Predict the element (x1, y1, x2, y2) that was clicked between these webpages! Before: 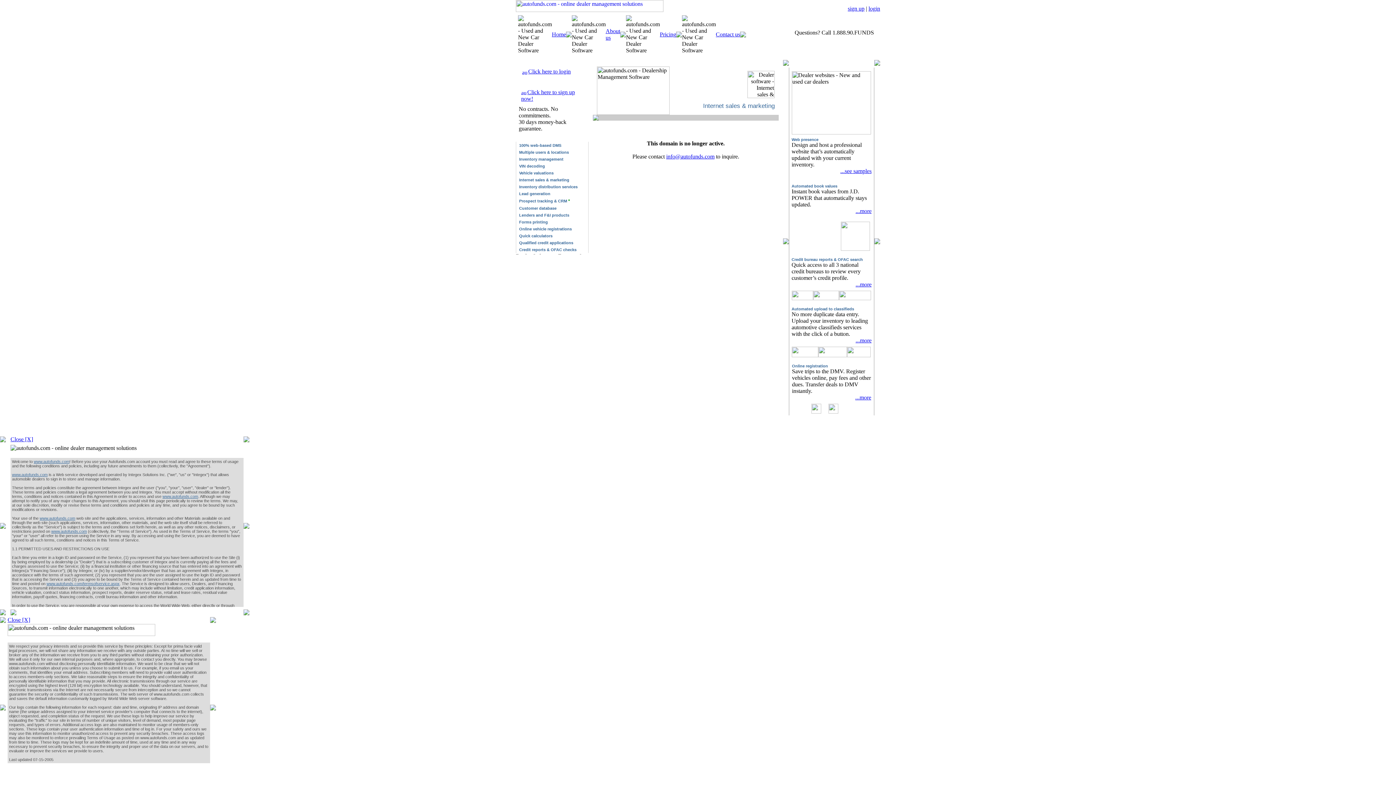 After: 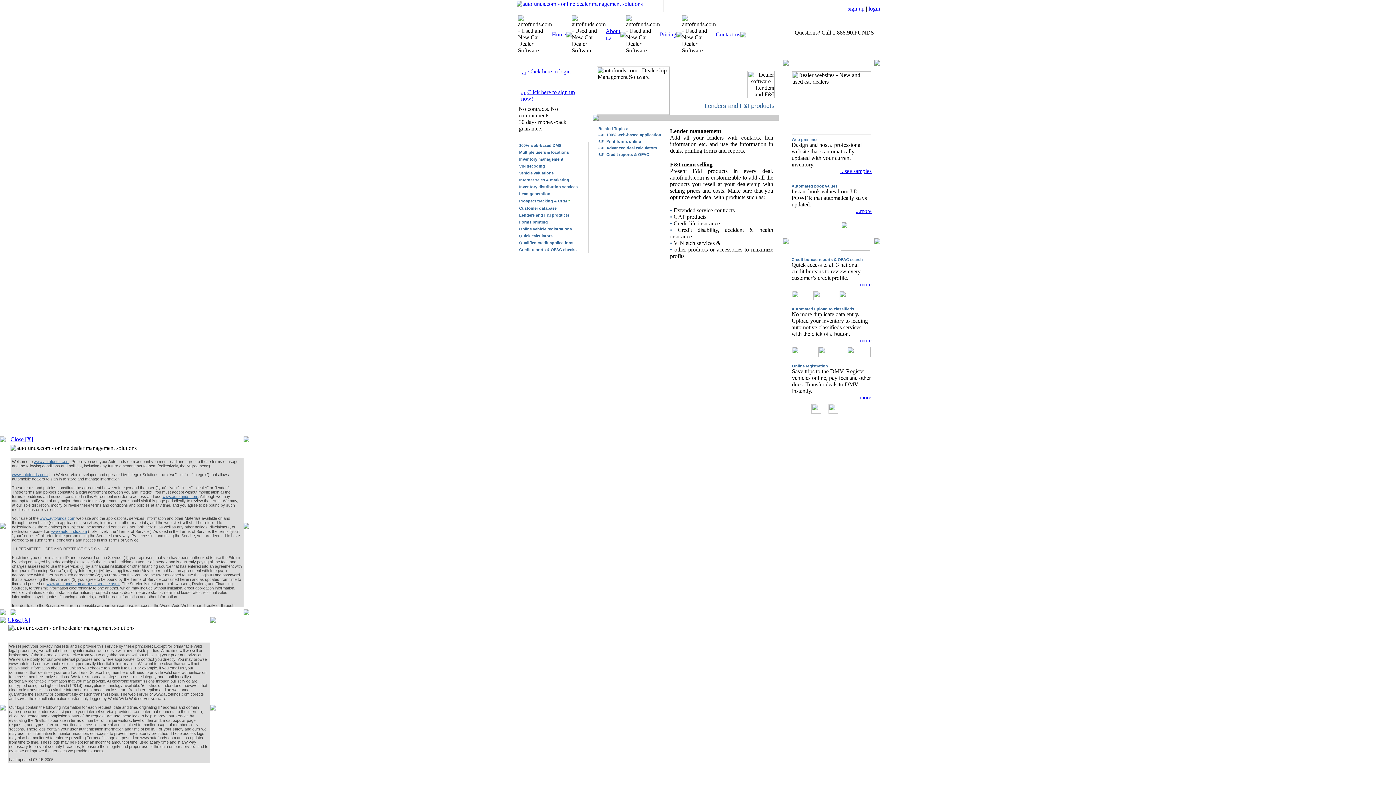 Action: label: Lenders and F&I products bbox: (519, 213, 569, 217)